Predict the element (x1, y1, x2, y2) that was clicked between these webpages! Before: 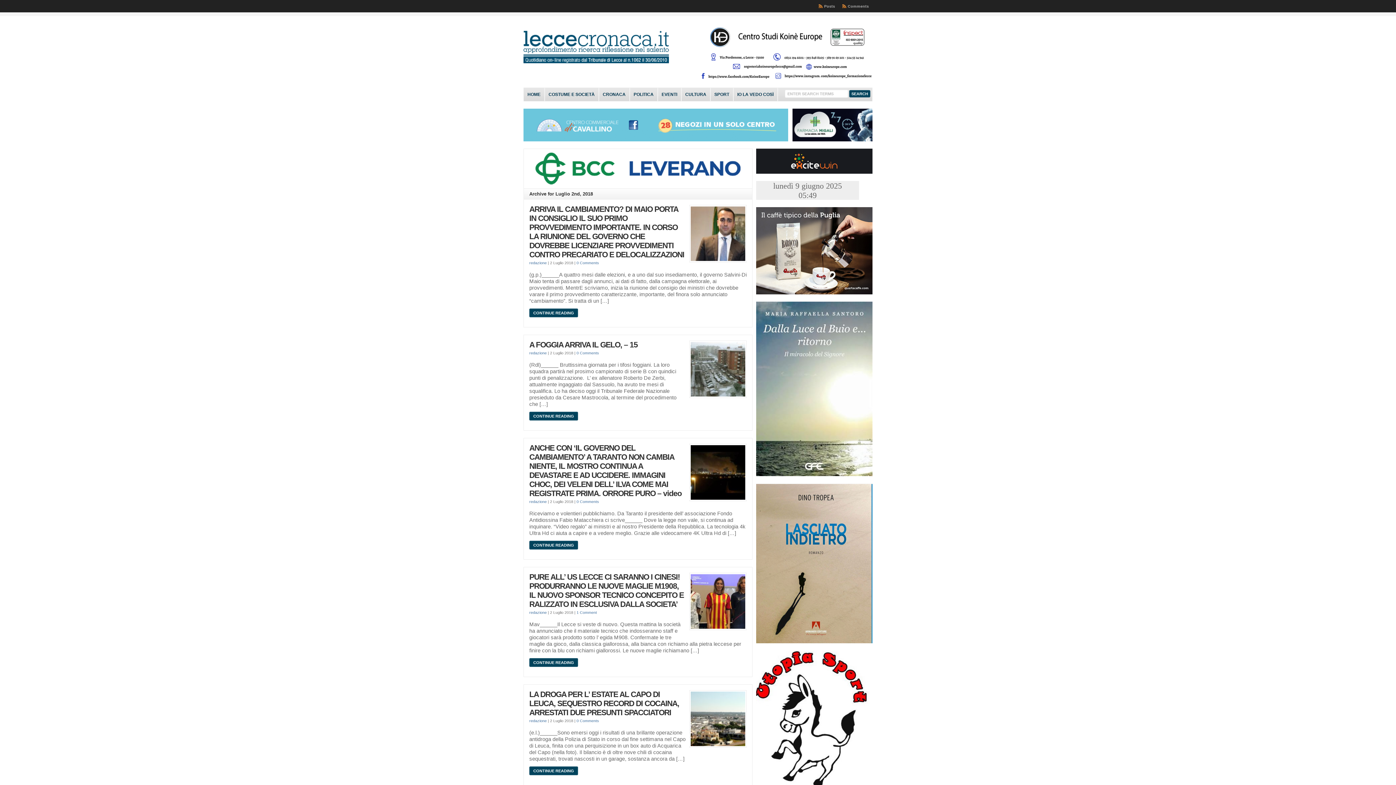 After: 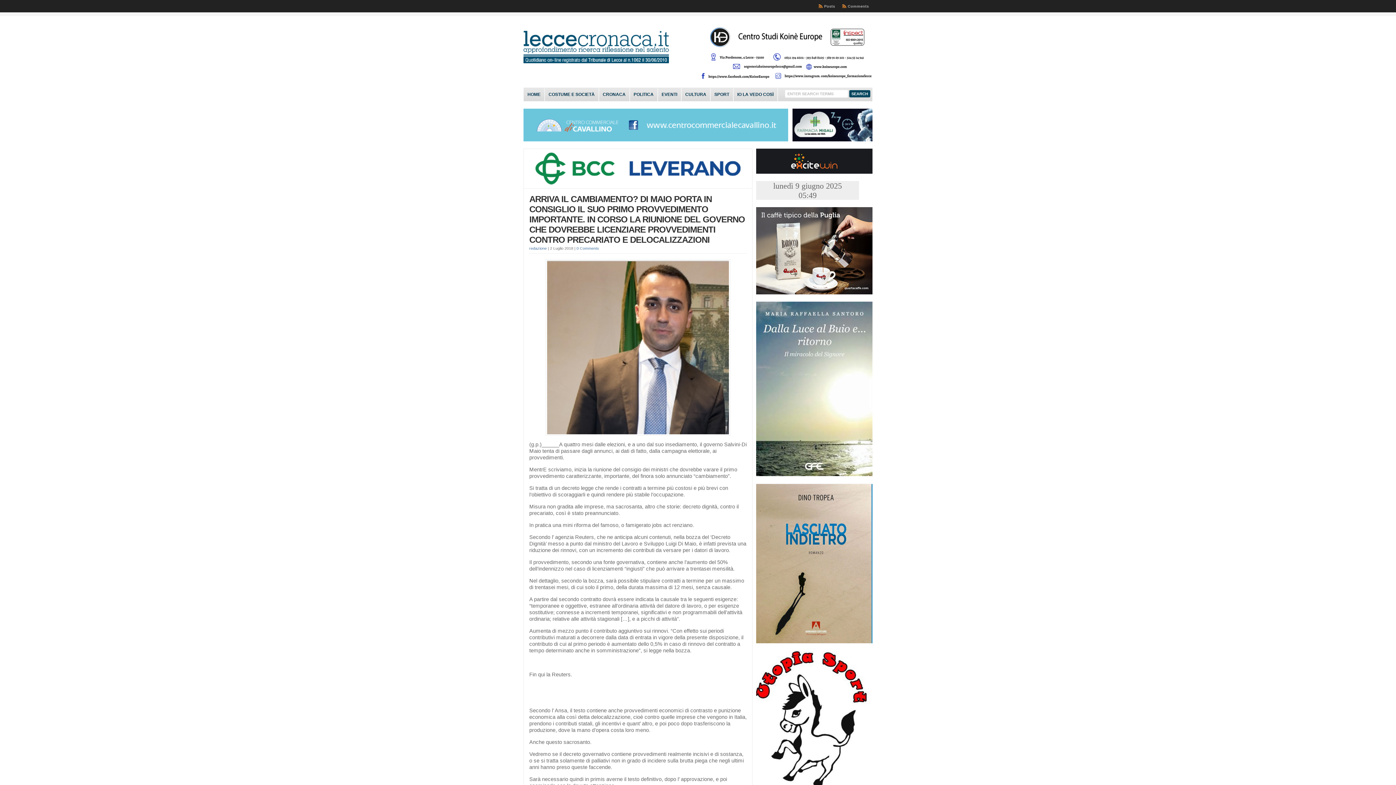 Action: label: CONTINUE READING bbox: (529, 308, 578, 317)